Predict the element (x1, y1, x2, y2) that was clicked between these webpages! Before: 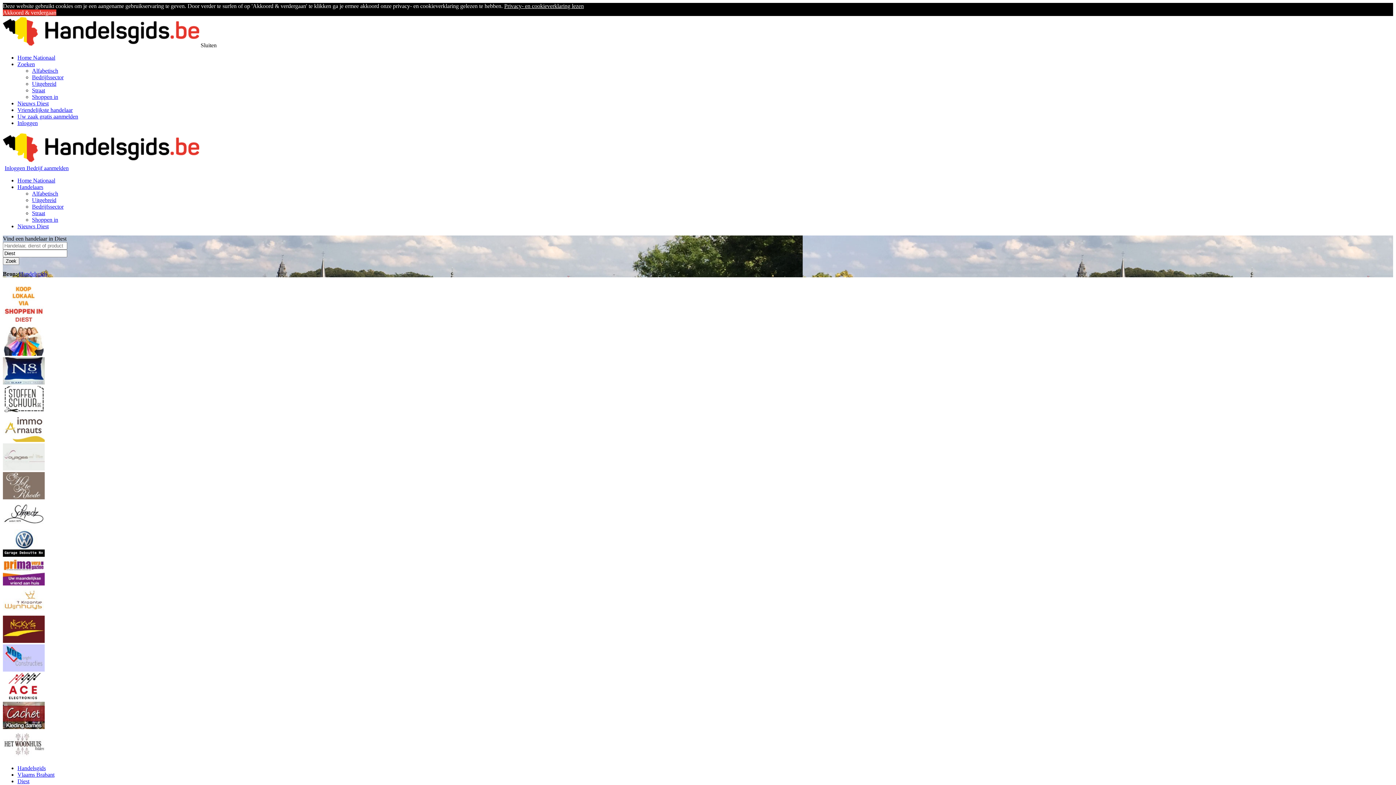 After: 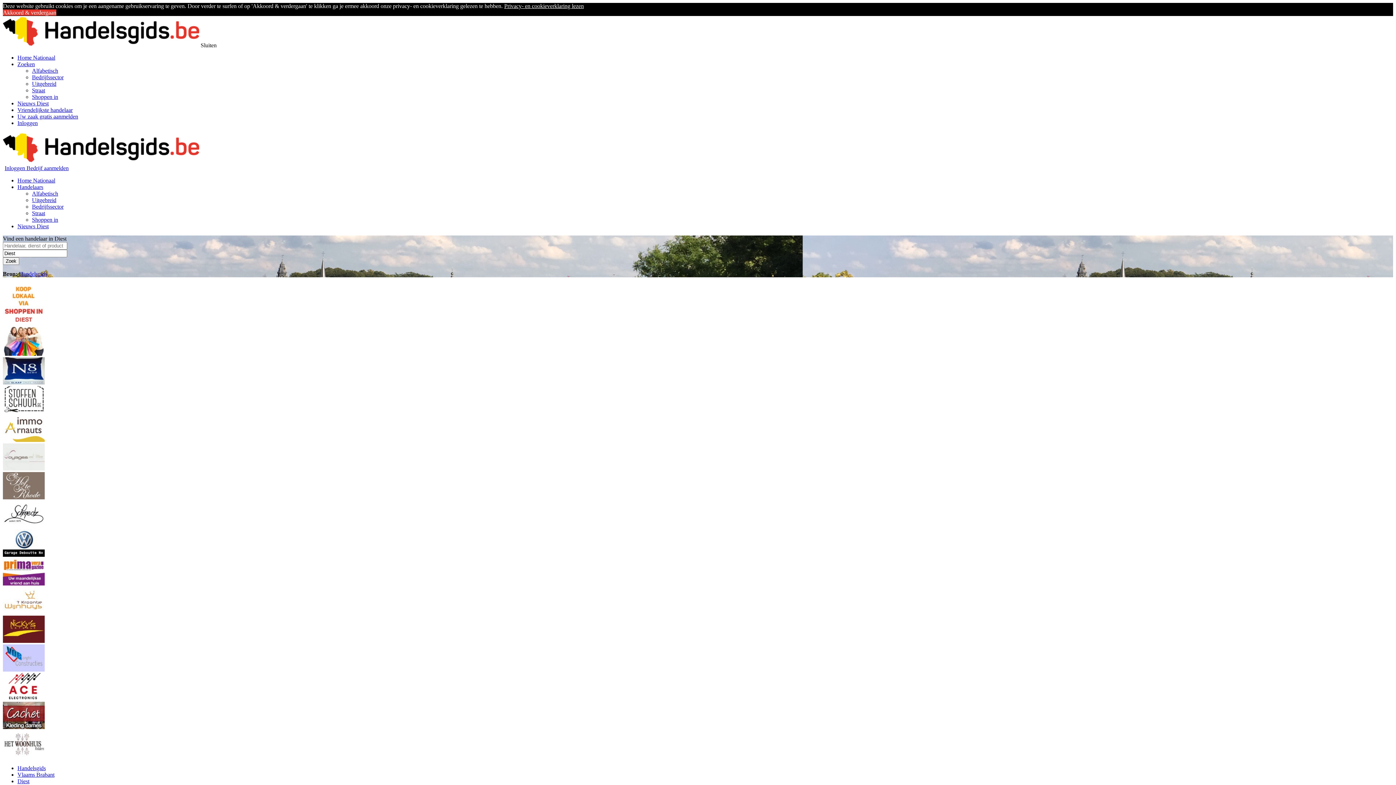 Action: label: Handelsgids bbox: (18, 270, 47, 277)